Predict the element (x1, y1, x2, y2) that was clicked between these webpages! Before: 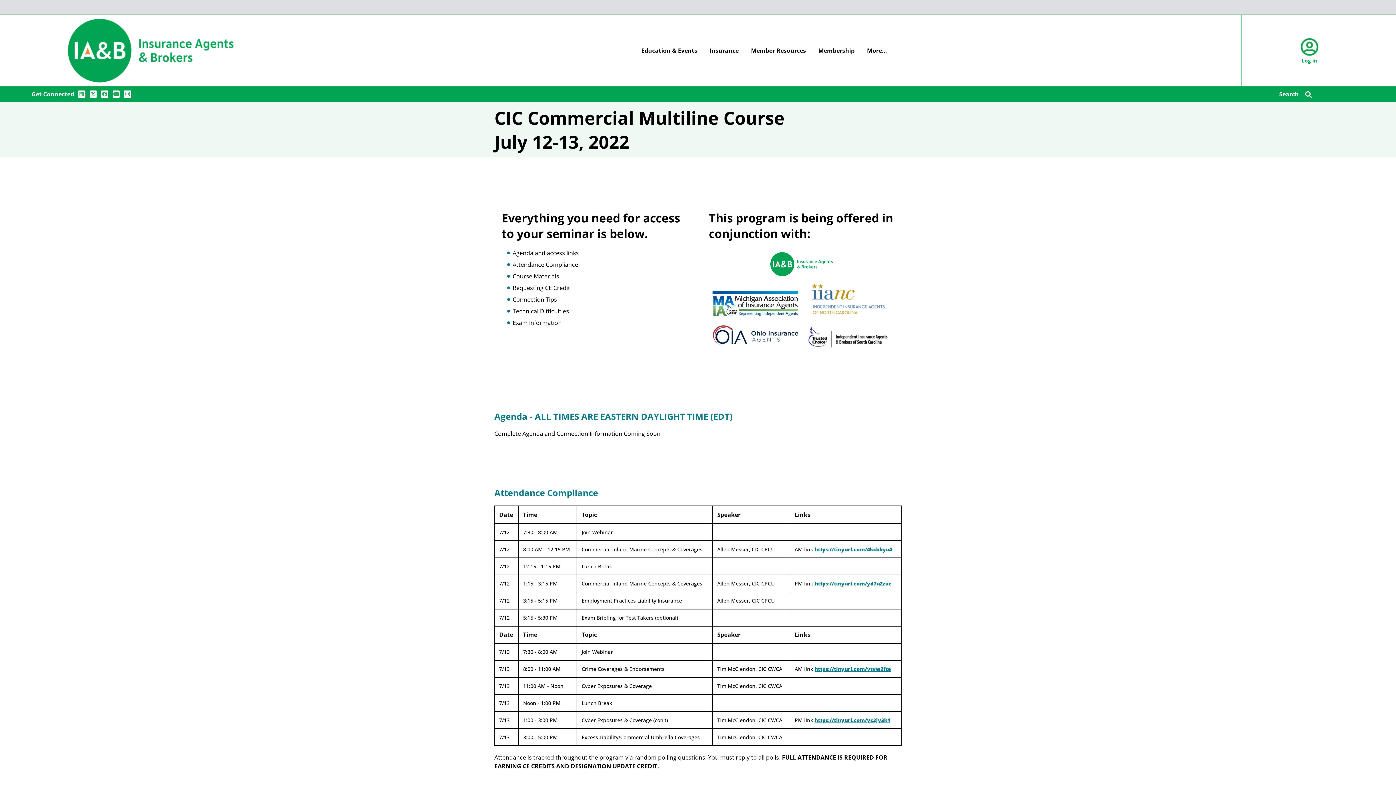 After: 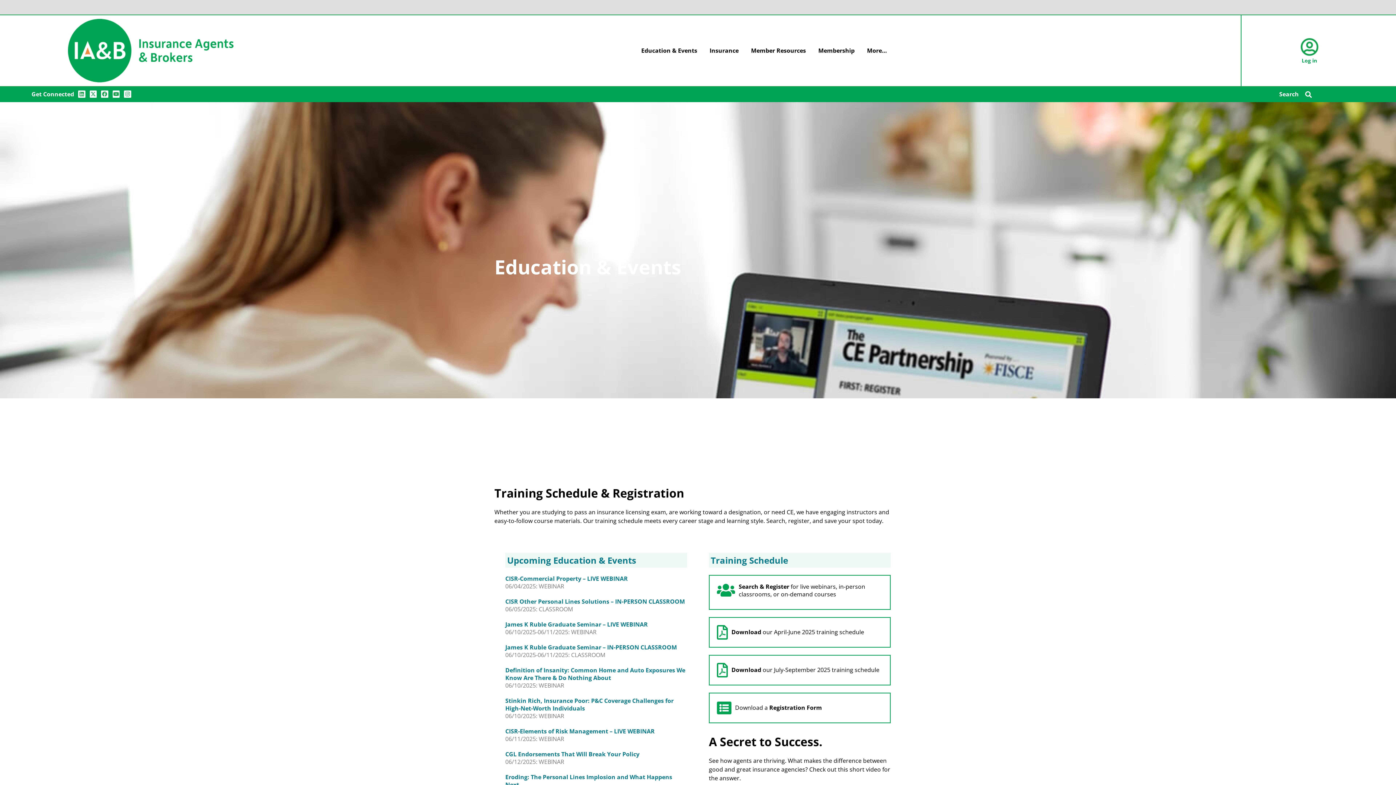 Action: bbox: (639, 43, 699, 58) label: Education & Events